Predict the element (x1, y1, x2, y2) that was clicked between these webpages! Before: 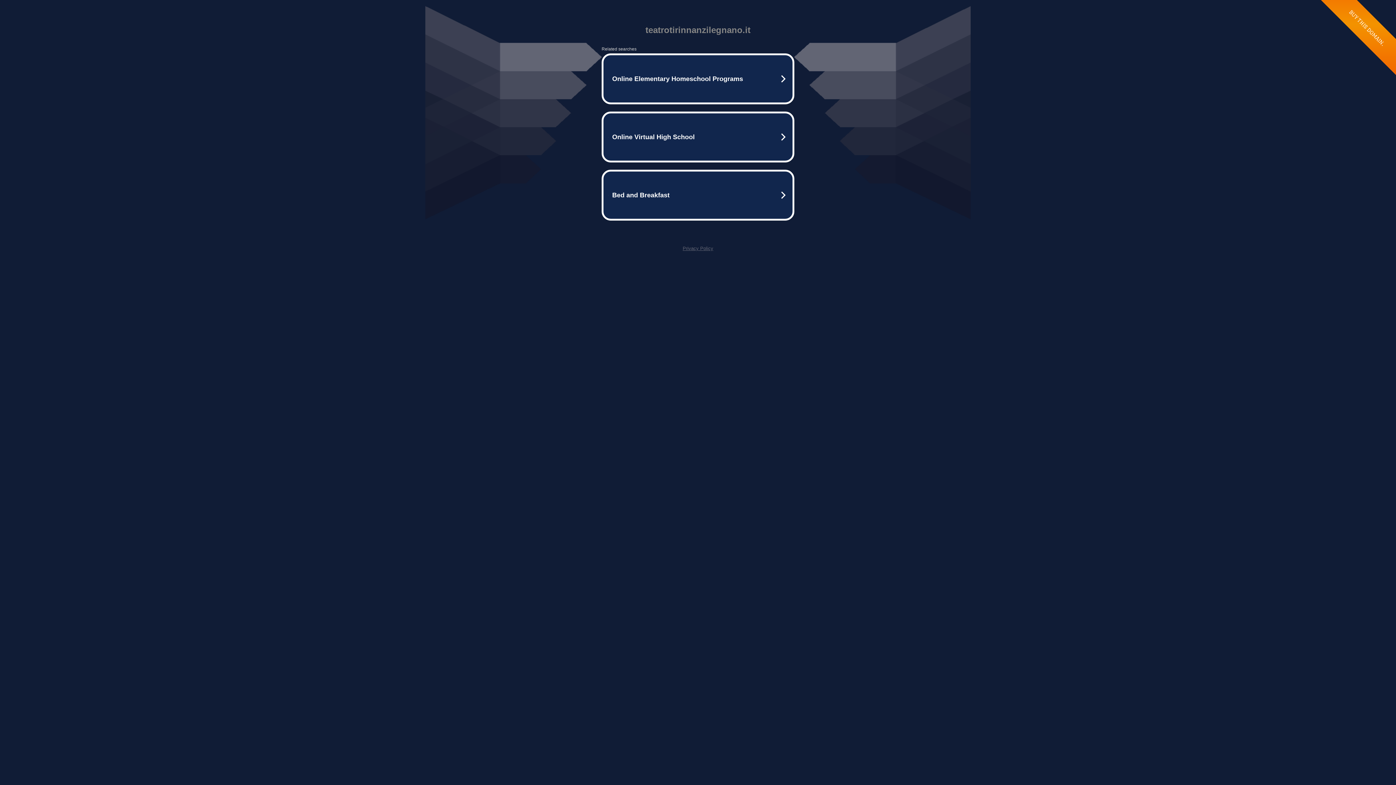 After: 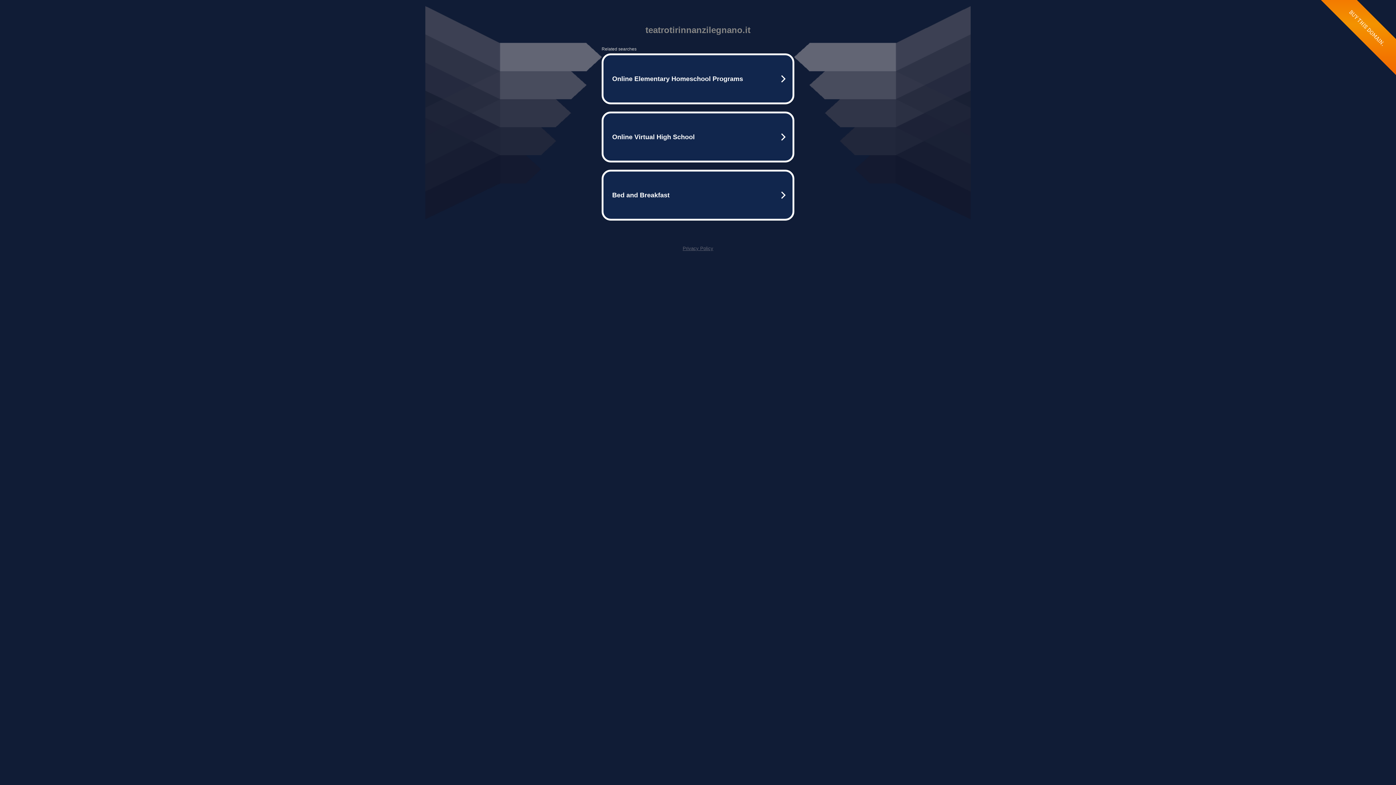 Action: label: Privacy Policy bbox: (682, 245, 713, 251)